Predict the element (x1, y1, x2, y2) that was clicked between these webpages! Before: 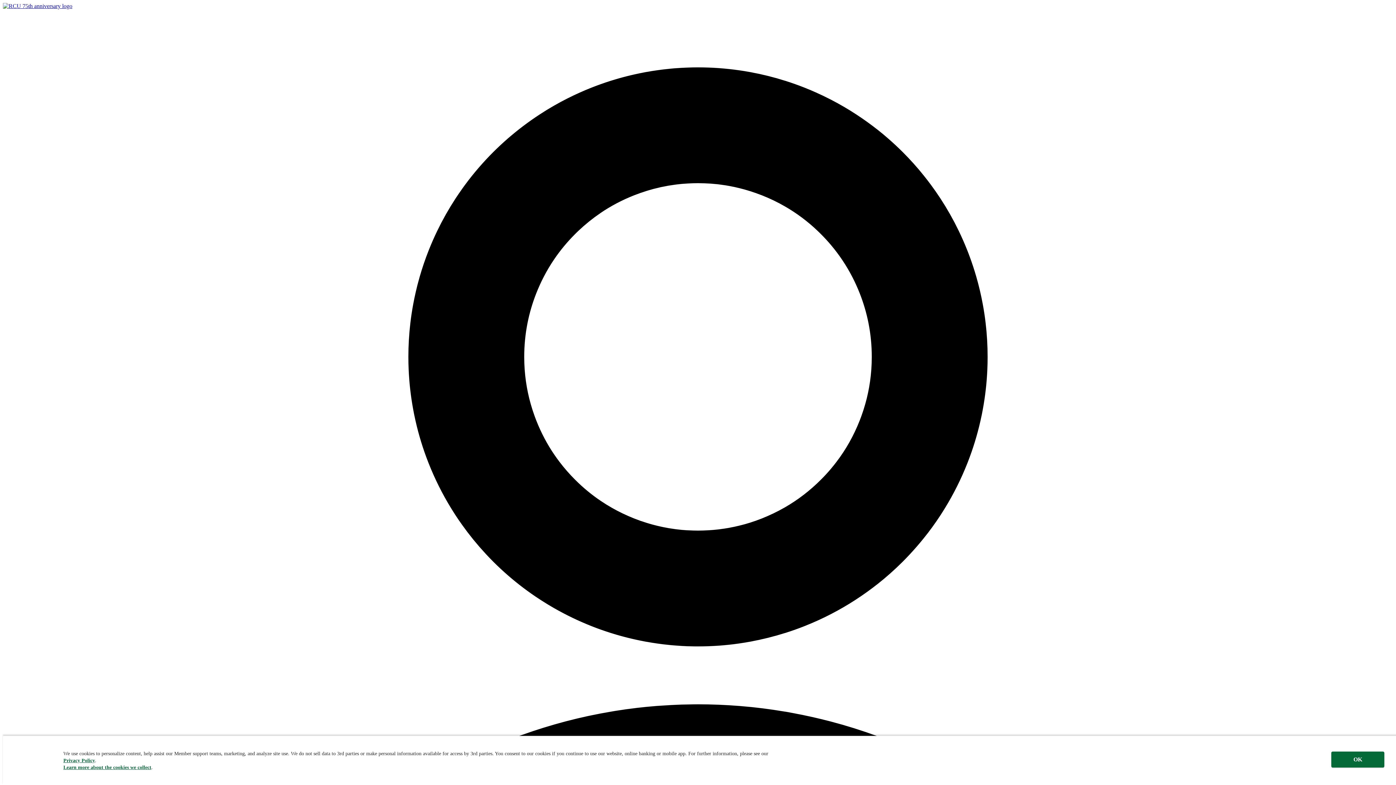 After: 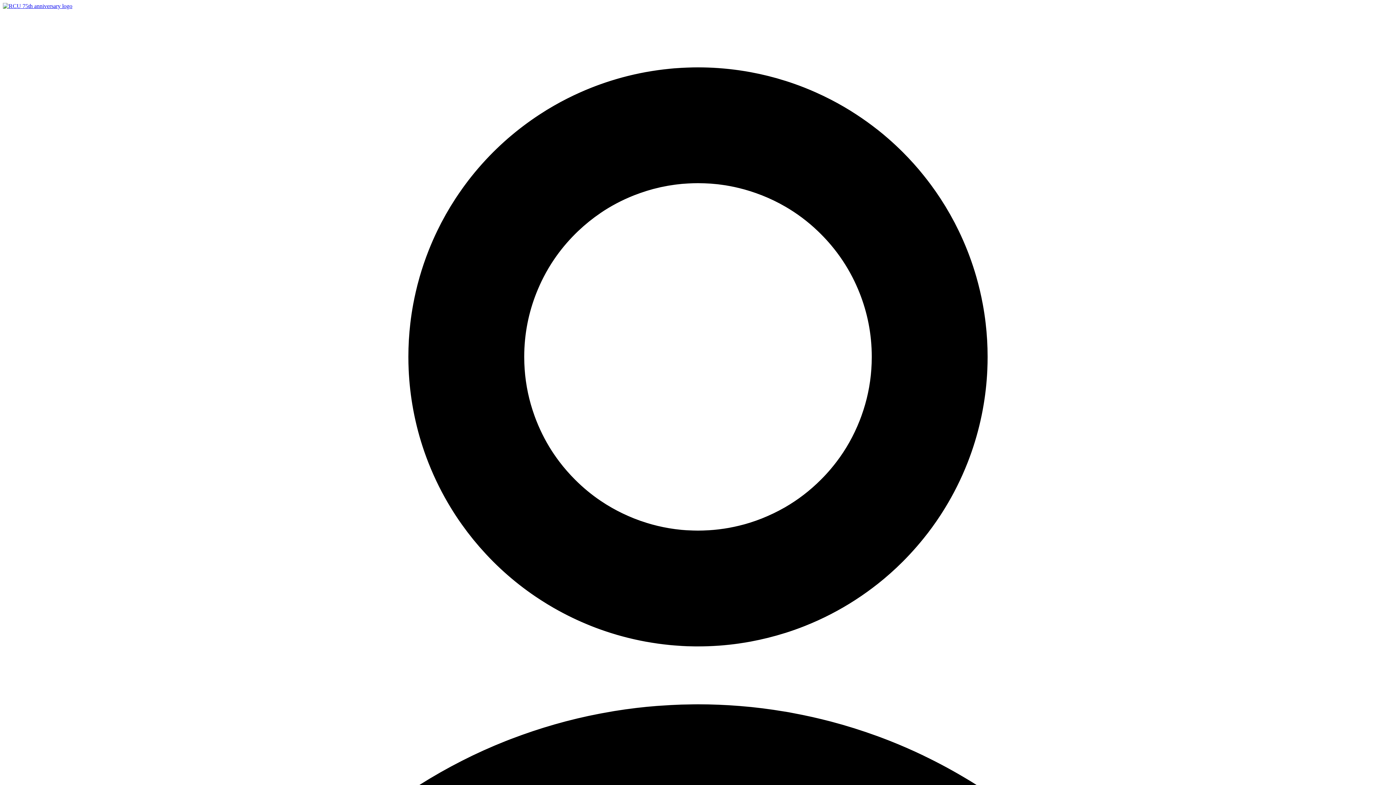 Action: label: OK bbox: (1331, 752, 1384, 768)